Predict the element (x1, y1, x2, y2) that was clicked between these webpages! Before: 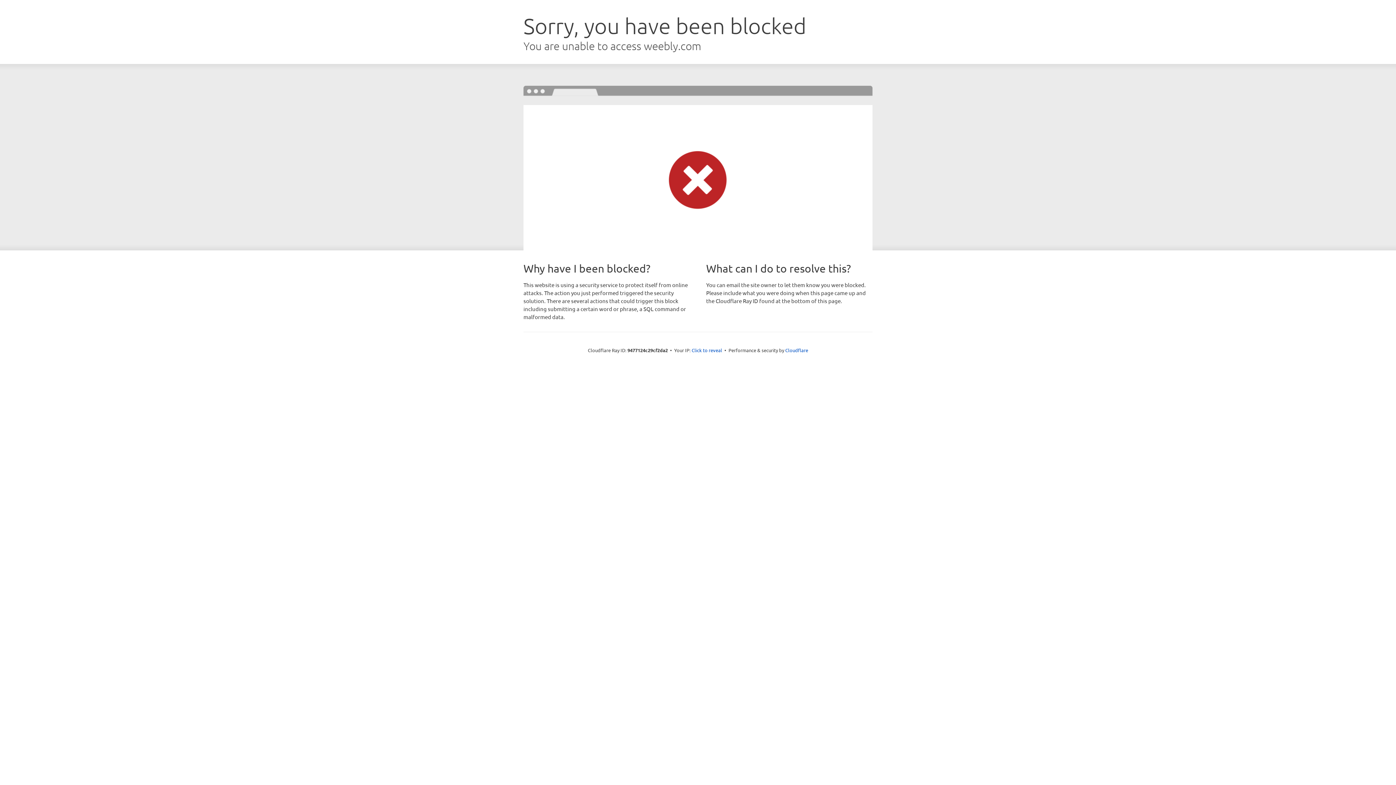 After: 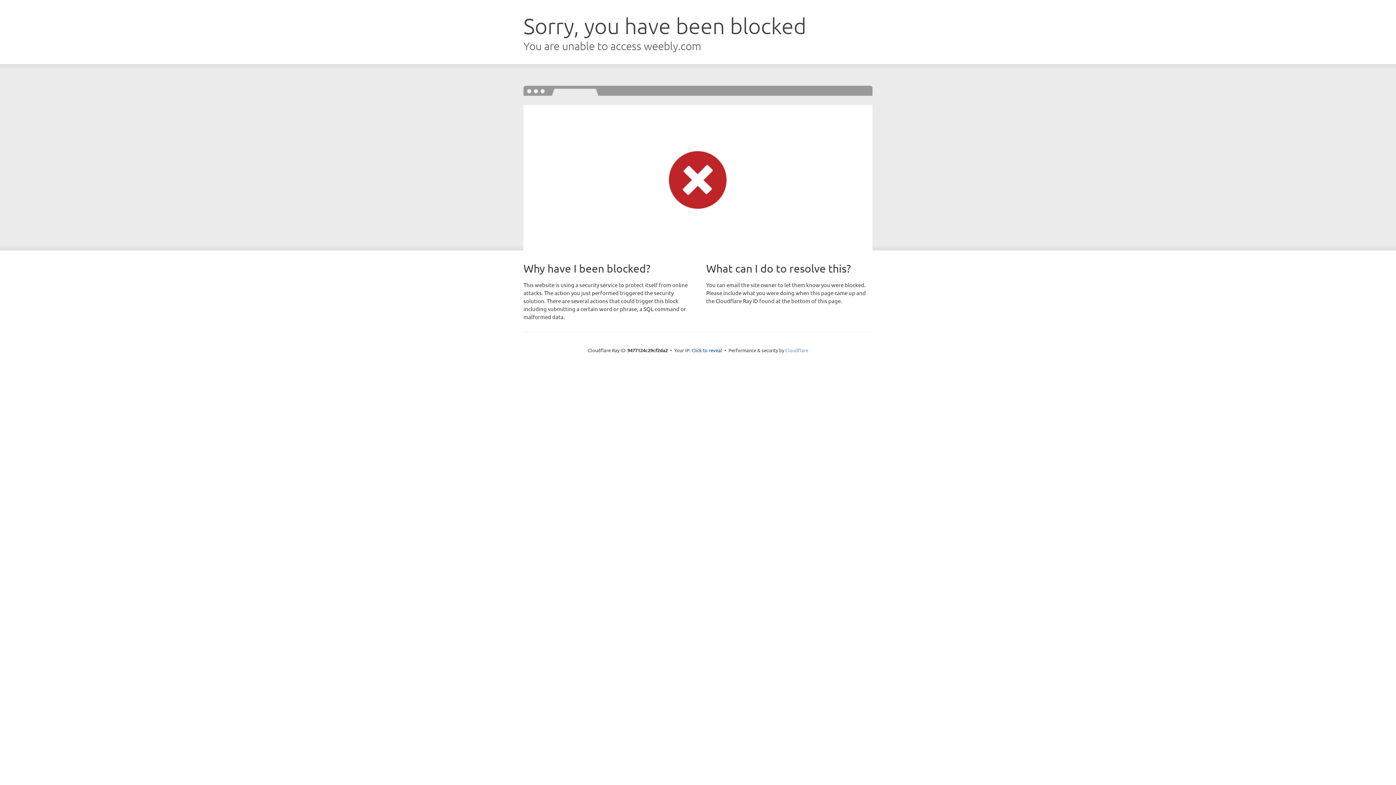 Action: bbox: (785, 347, 808, 353) label: Cloudflare